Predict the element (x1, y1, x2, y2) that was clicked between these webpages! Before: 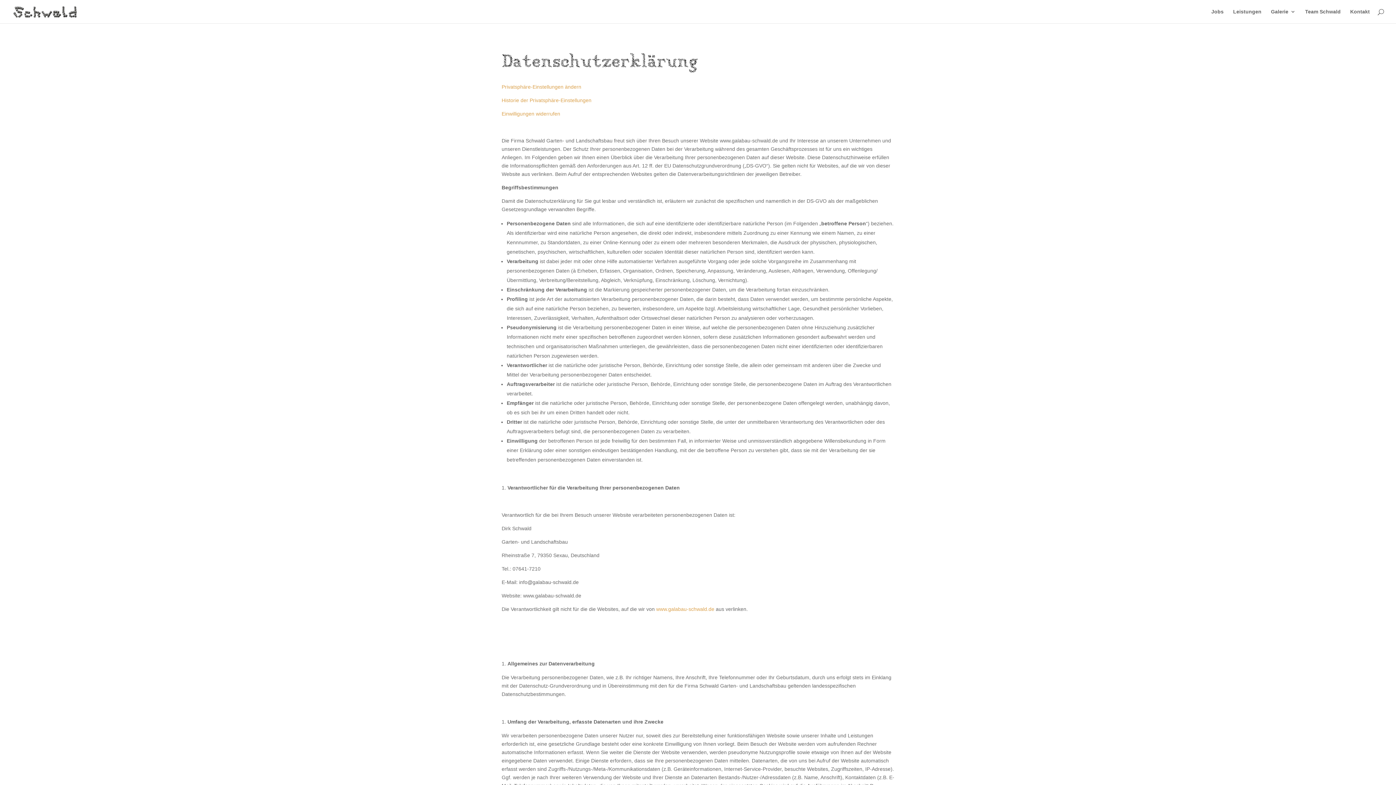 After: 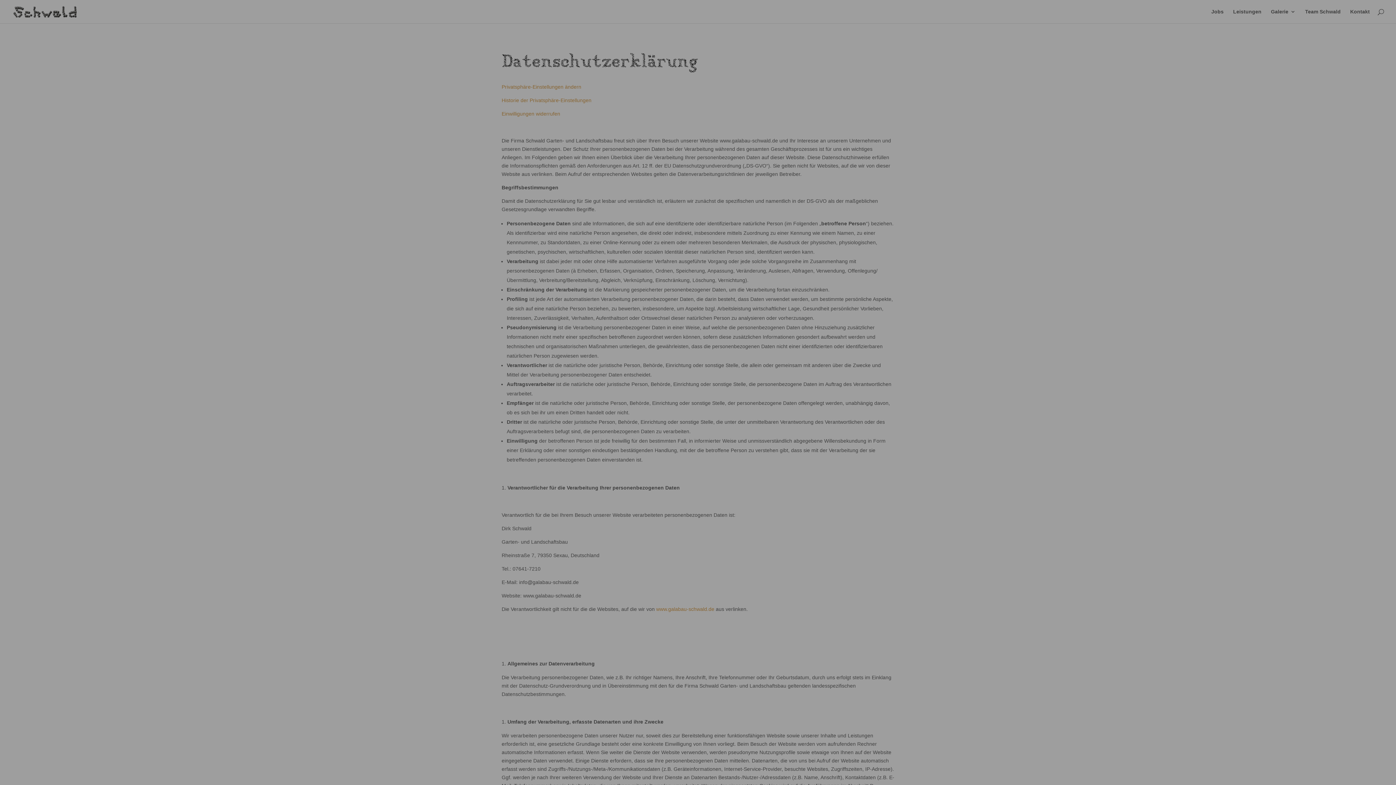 Action: label: Historie der Privatsphäre-Einstellungen bbox: (501, 97, 591, 103)